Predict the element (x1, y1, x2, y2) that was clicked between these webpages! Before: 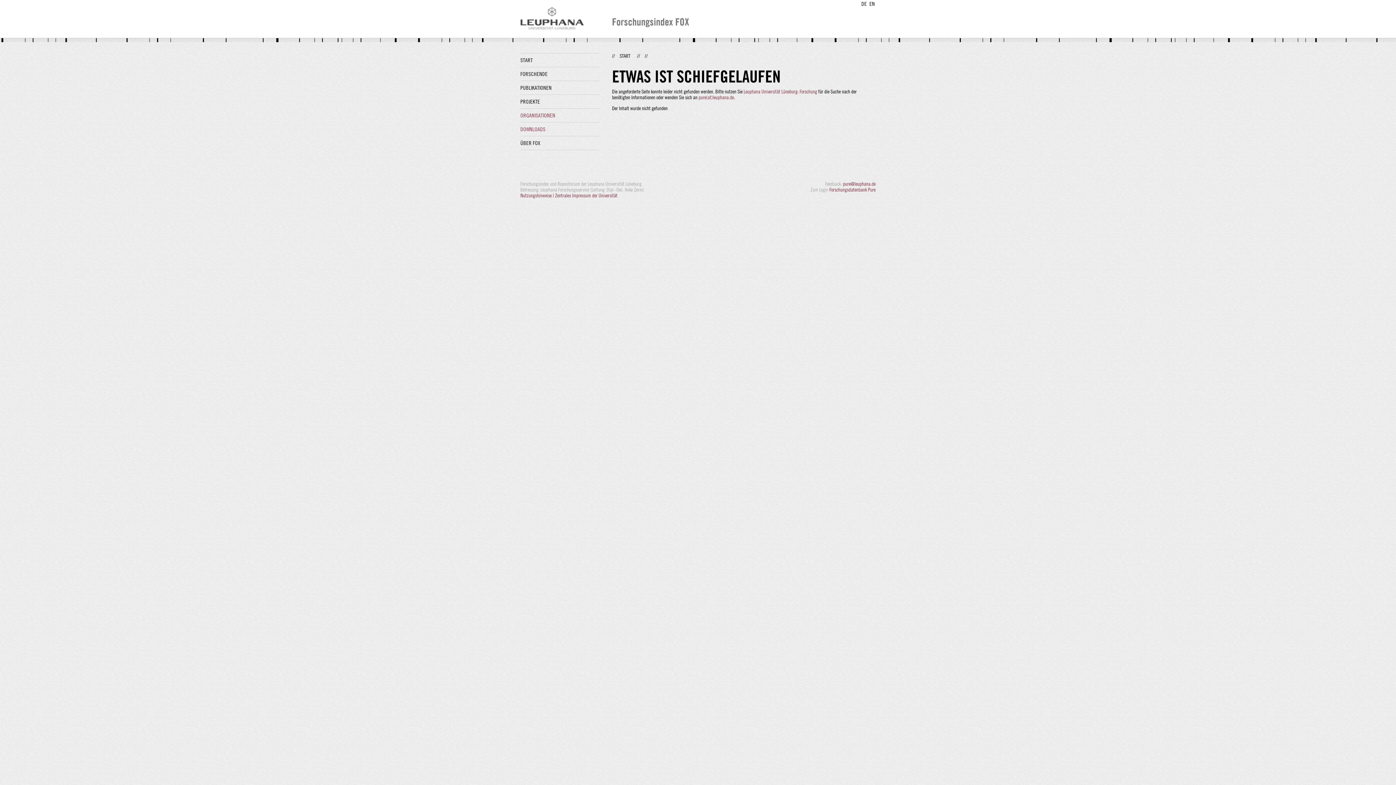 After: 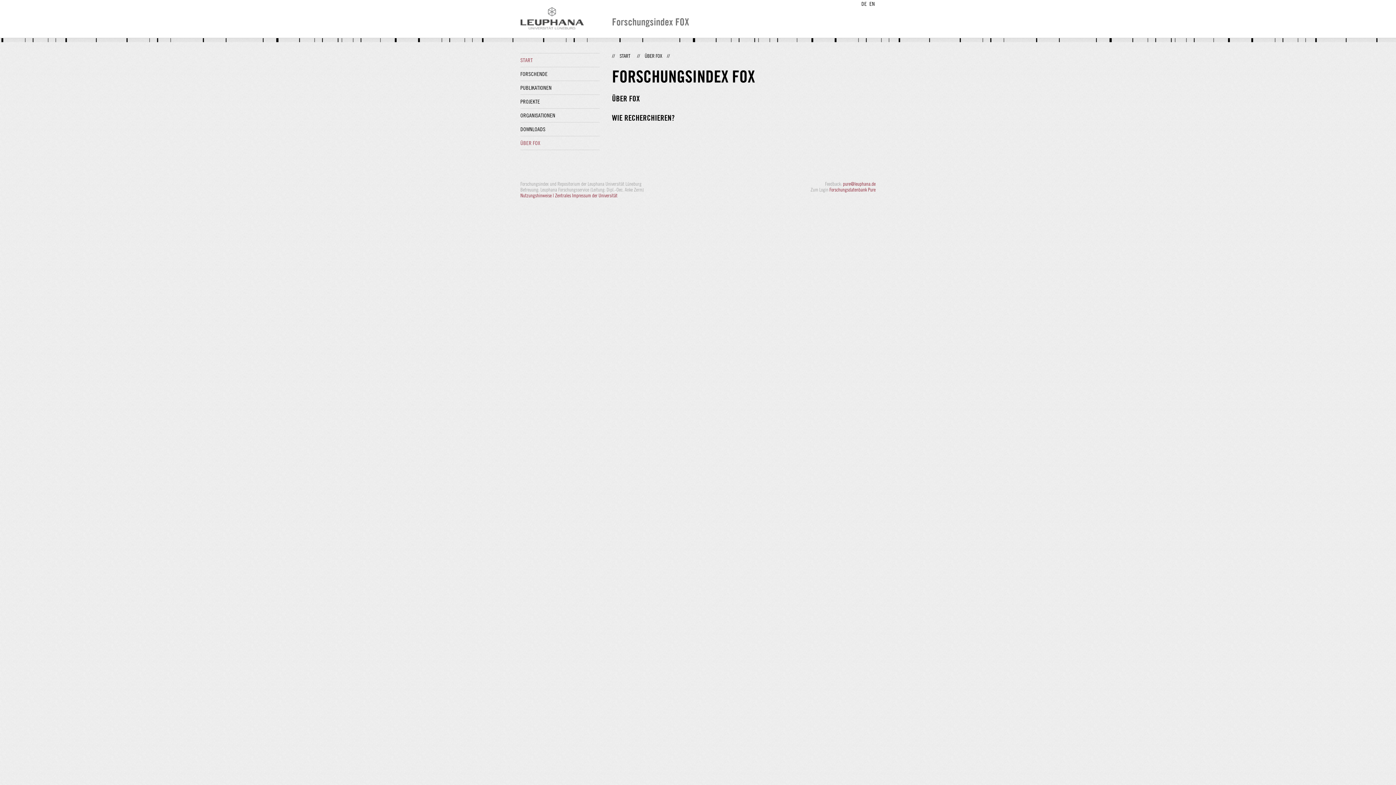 Action: label: ÜBER FOX bbox: (520, 136, 599, 149)